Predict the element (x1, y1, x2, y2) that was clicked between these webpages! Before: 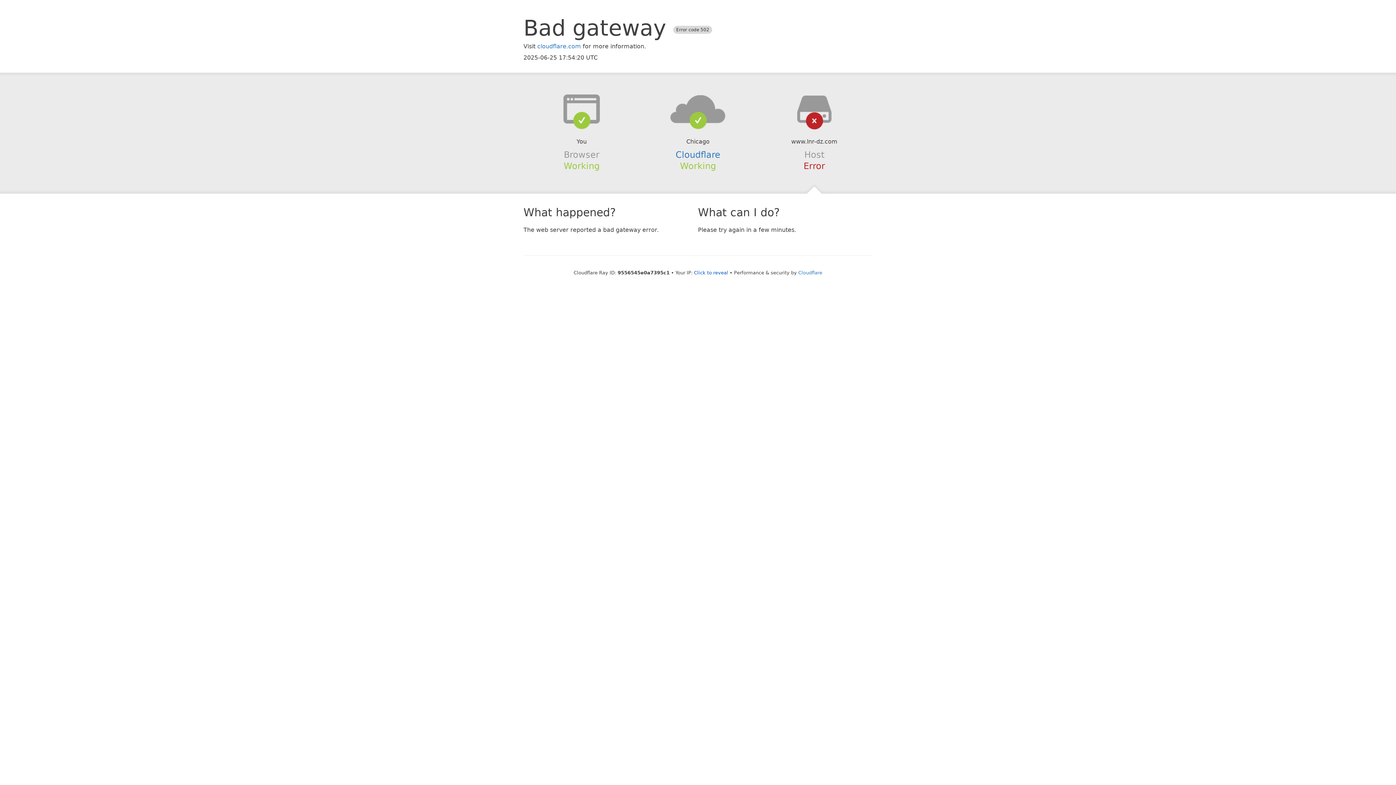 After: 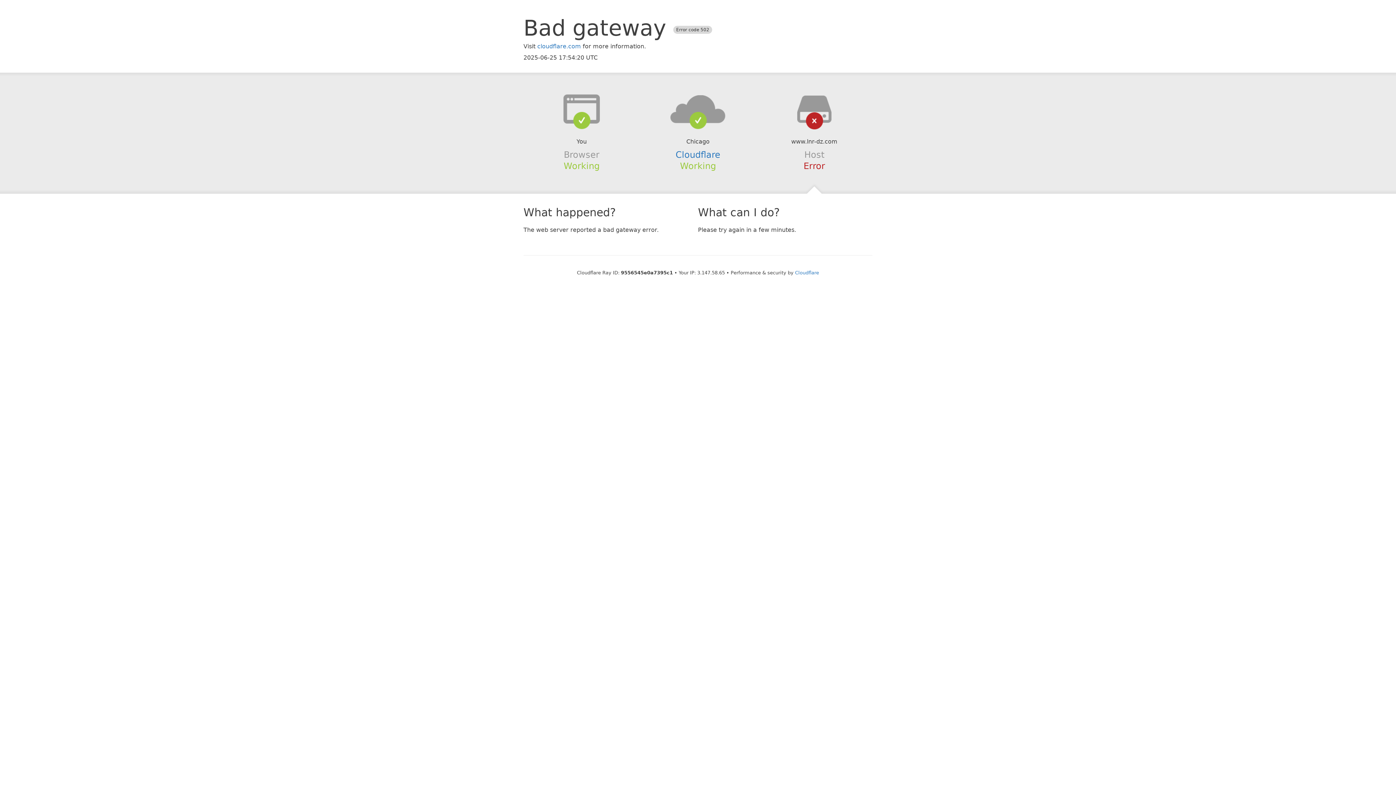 Action: label: Click to reveal bbox: (694, 270, 728, 275)